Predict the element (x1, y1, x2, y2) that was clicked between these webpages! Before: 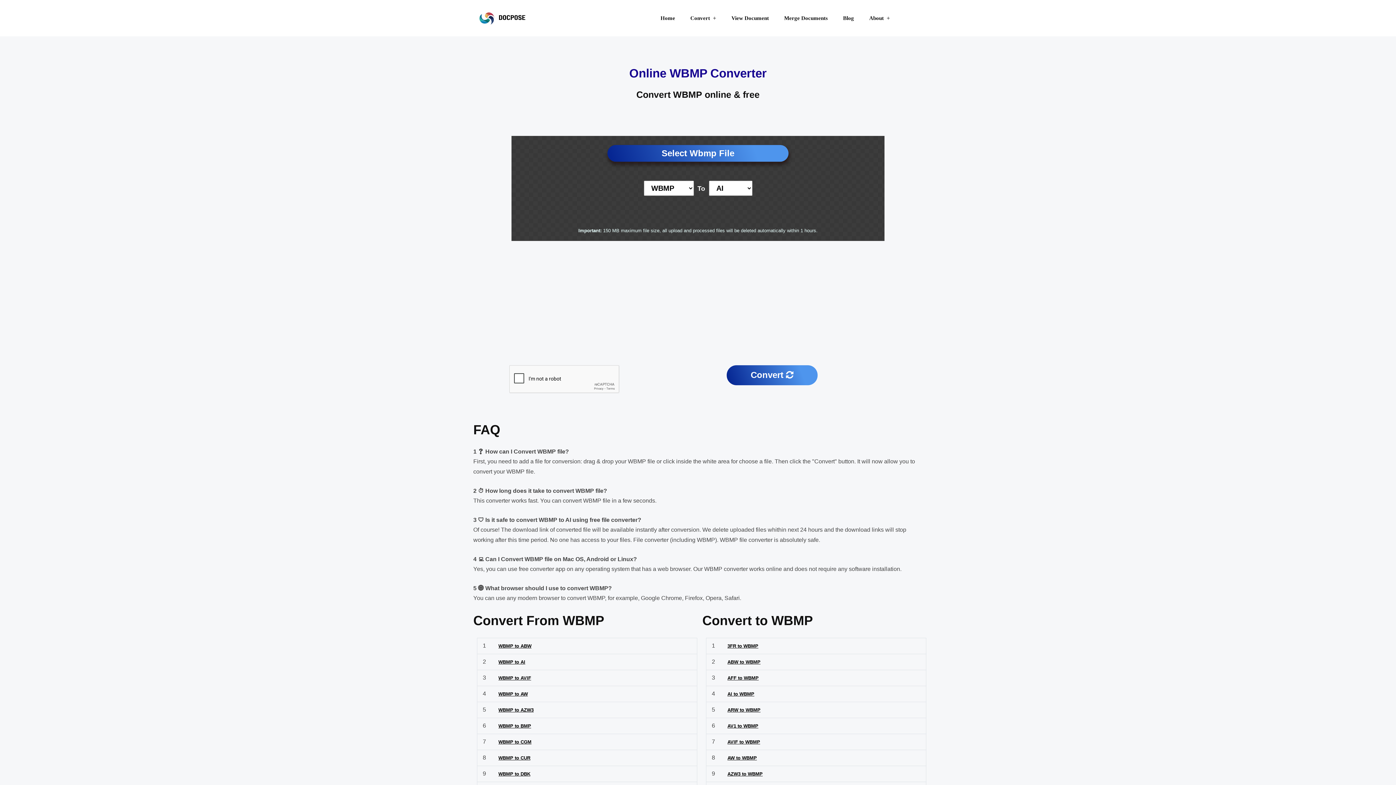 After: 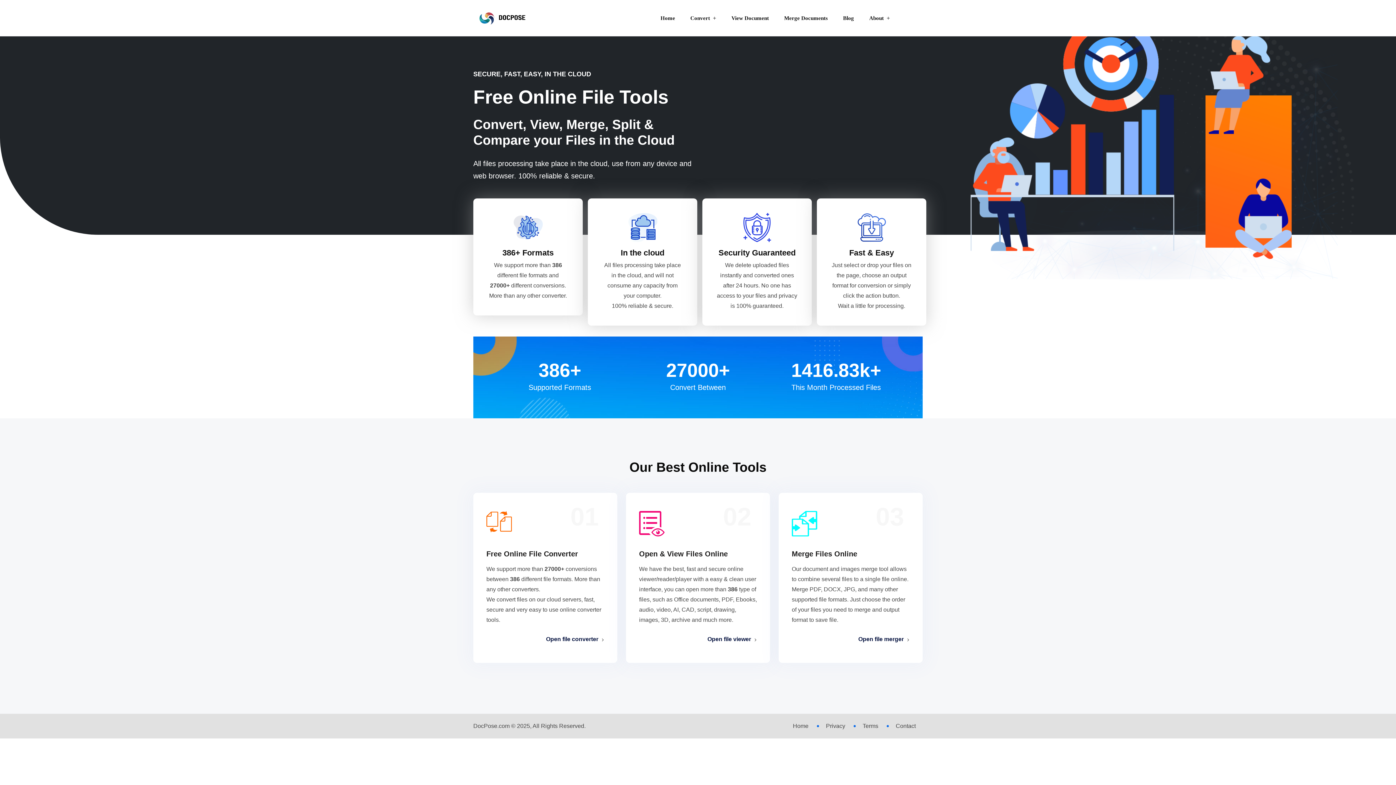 Action: bbox: (473, 14, 543, 20)